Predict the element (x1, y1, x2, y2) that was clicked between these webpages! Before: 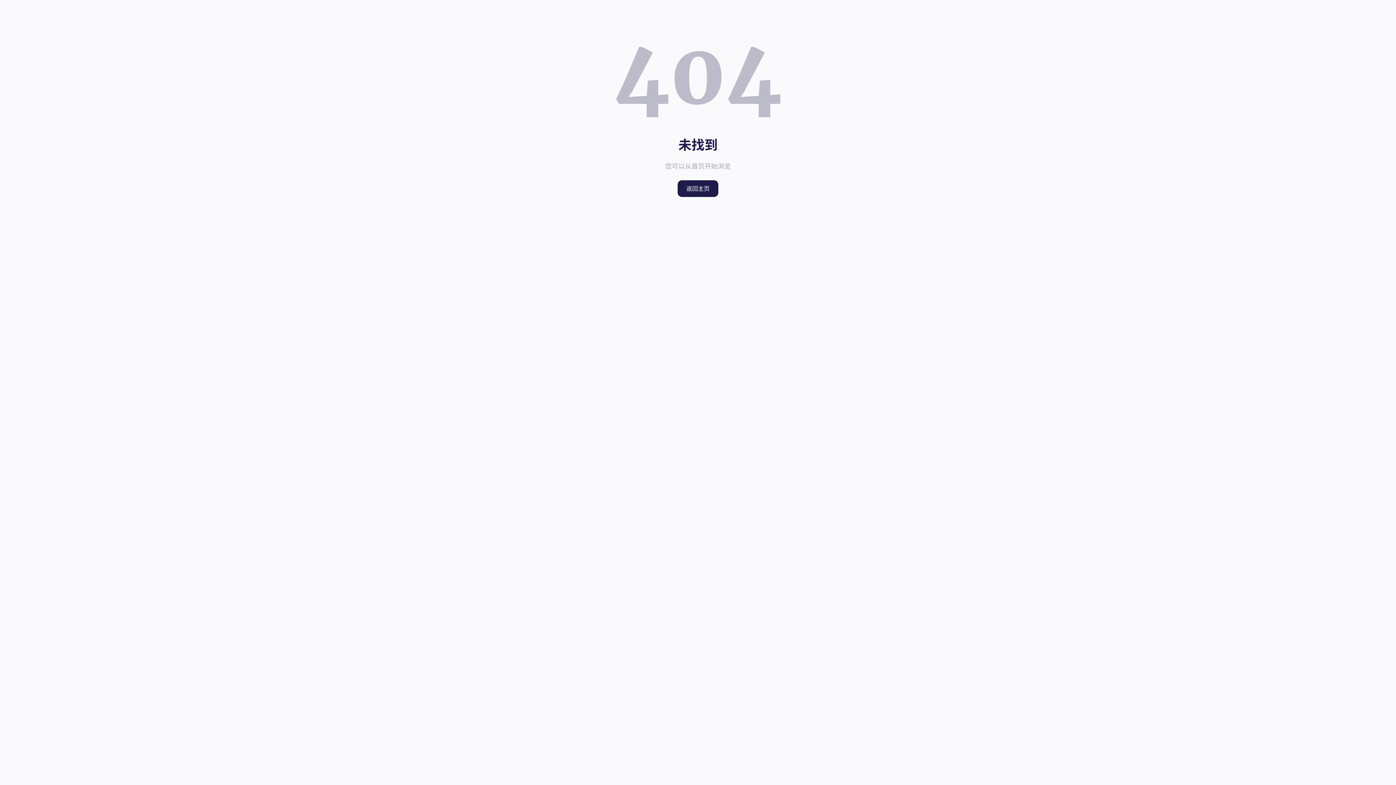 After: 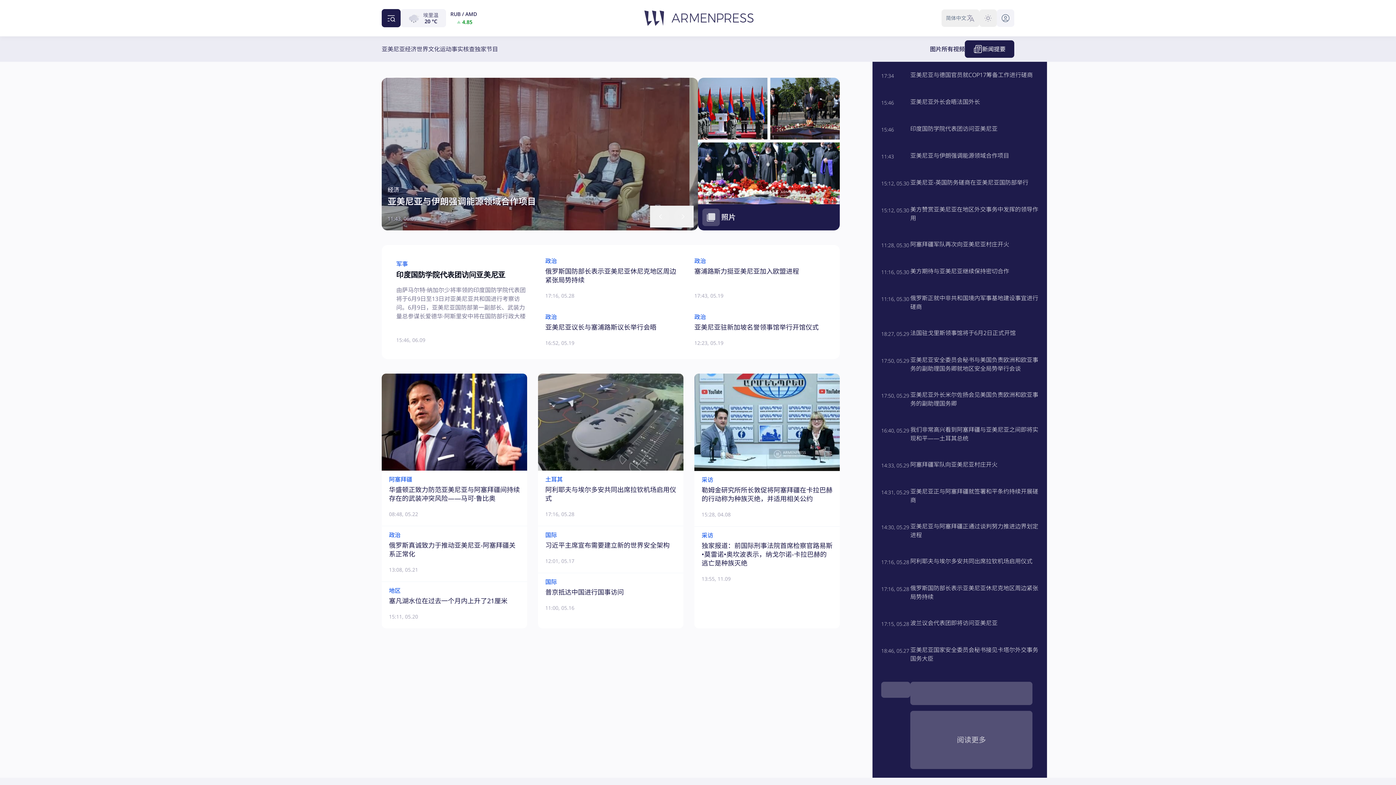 Action: label: 返回主页 bbox: (677, 180, 718, 197)